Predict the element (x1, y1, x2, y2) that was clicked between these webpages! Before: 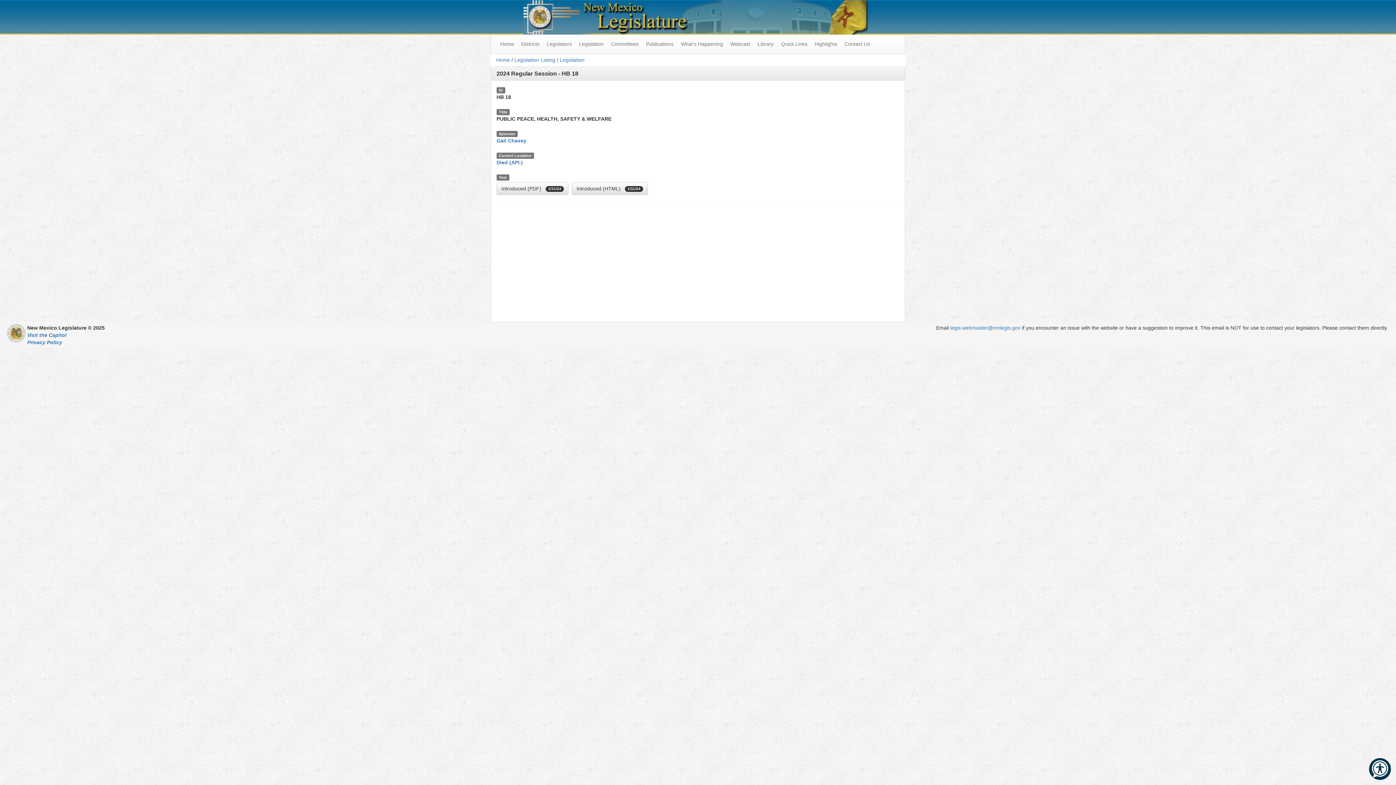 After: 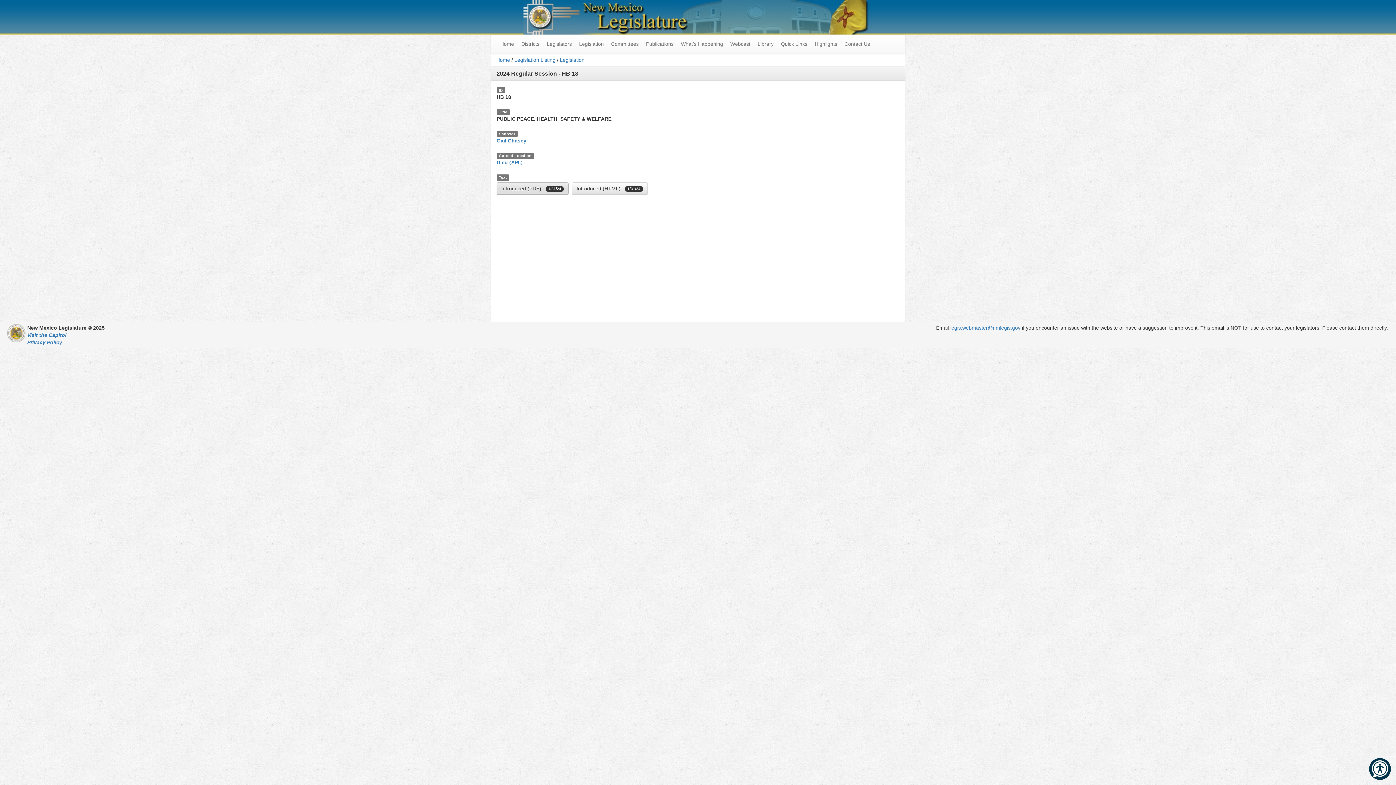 Action: bbox: (496, 182, 568, 194) label: Introduced (PDF)   1/31/24